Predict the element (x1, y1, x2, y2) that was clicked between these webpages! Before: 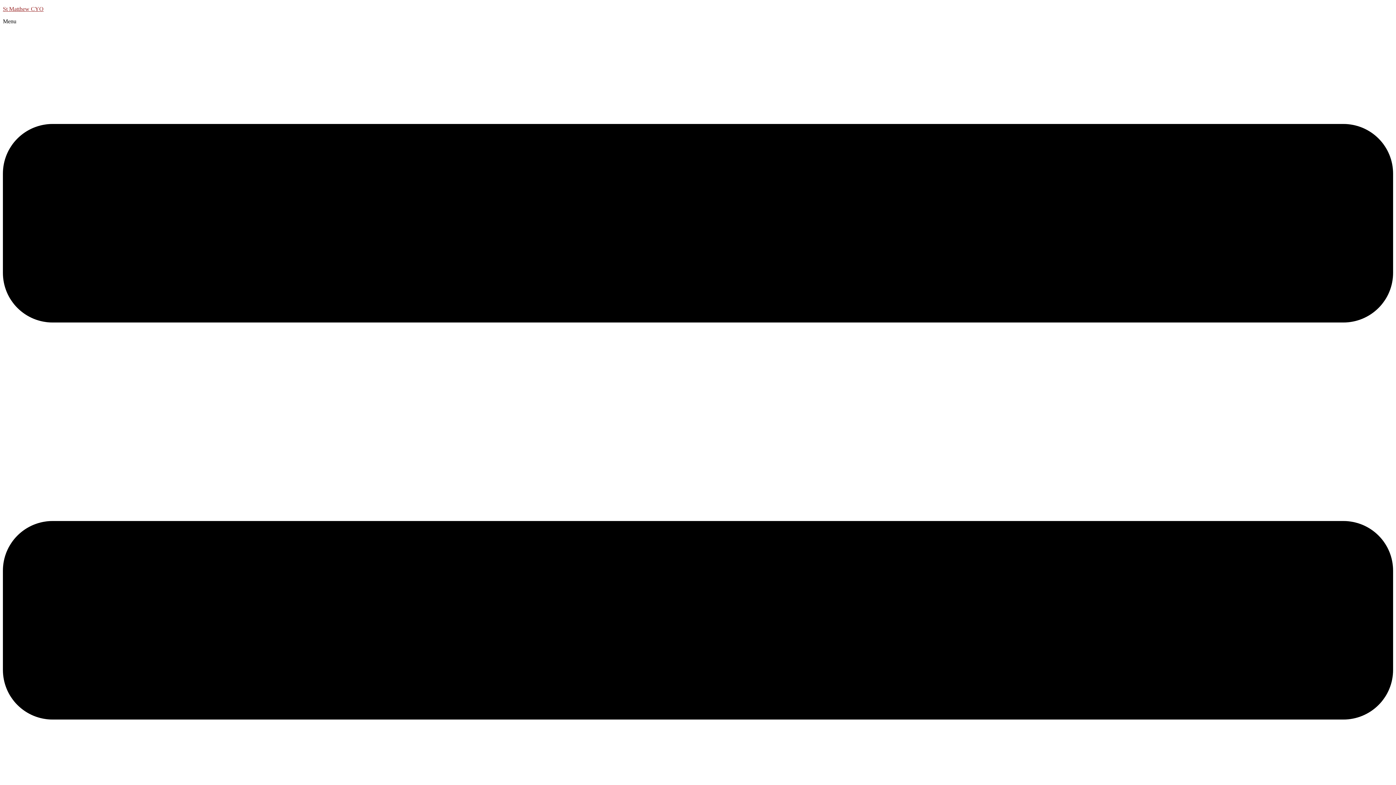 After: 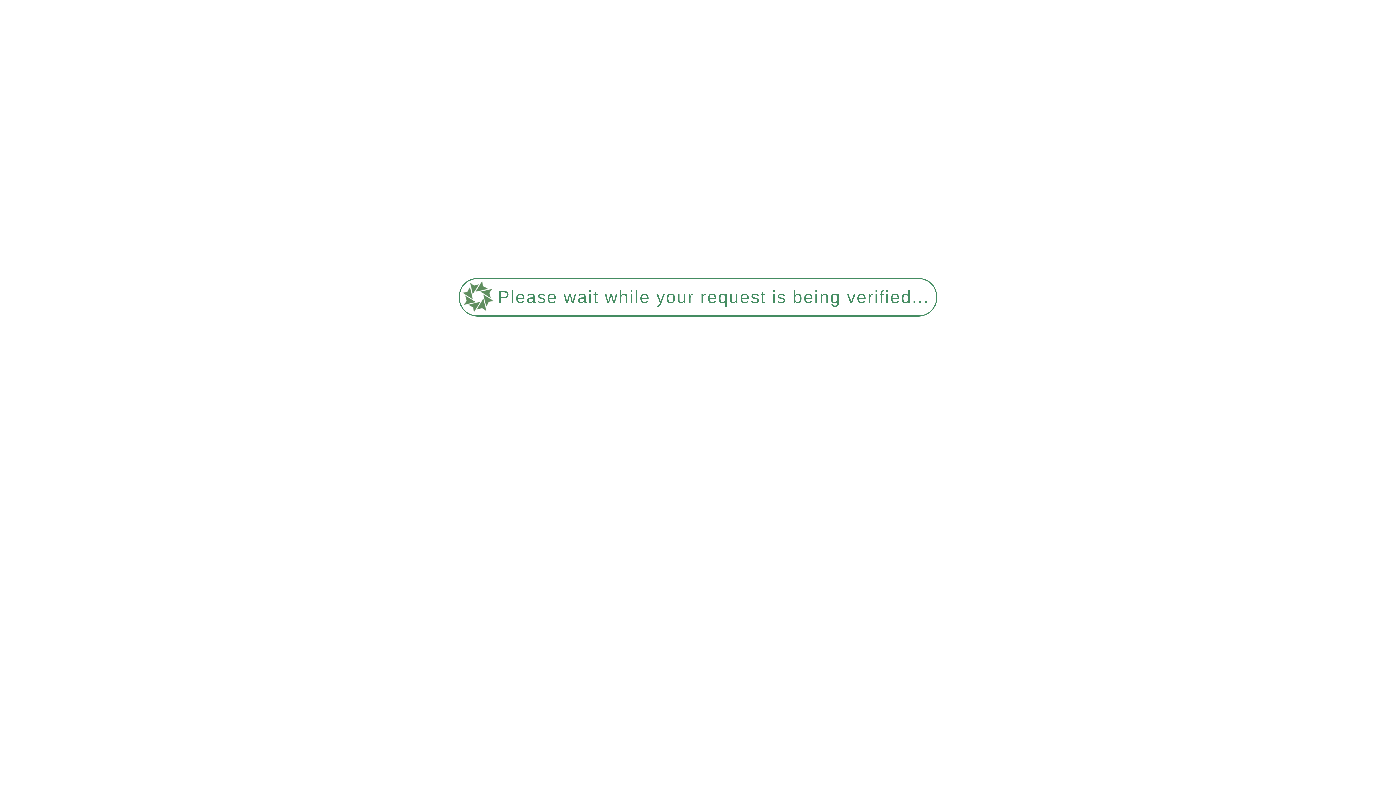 Action: bbox: (2, 5, 43, 12) label: St Matthew CYO